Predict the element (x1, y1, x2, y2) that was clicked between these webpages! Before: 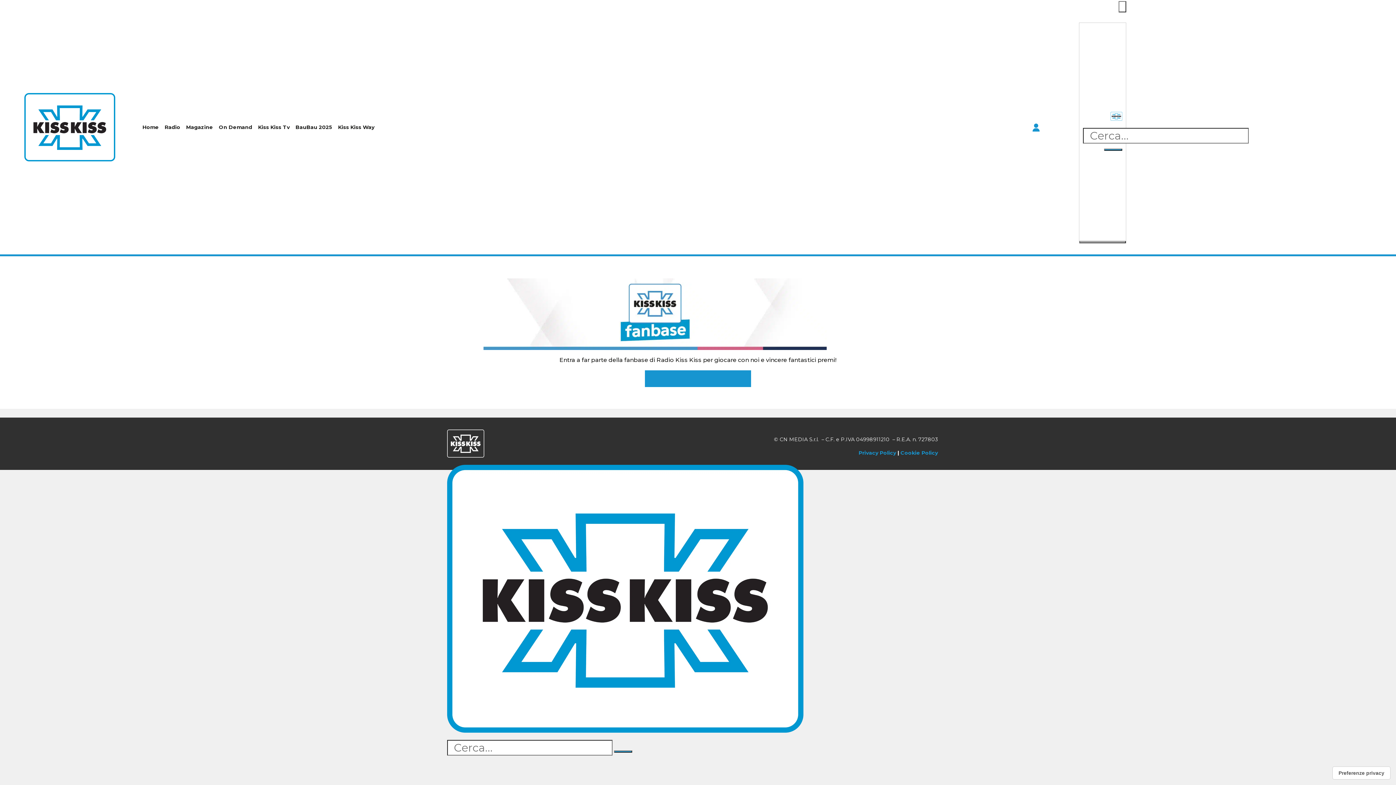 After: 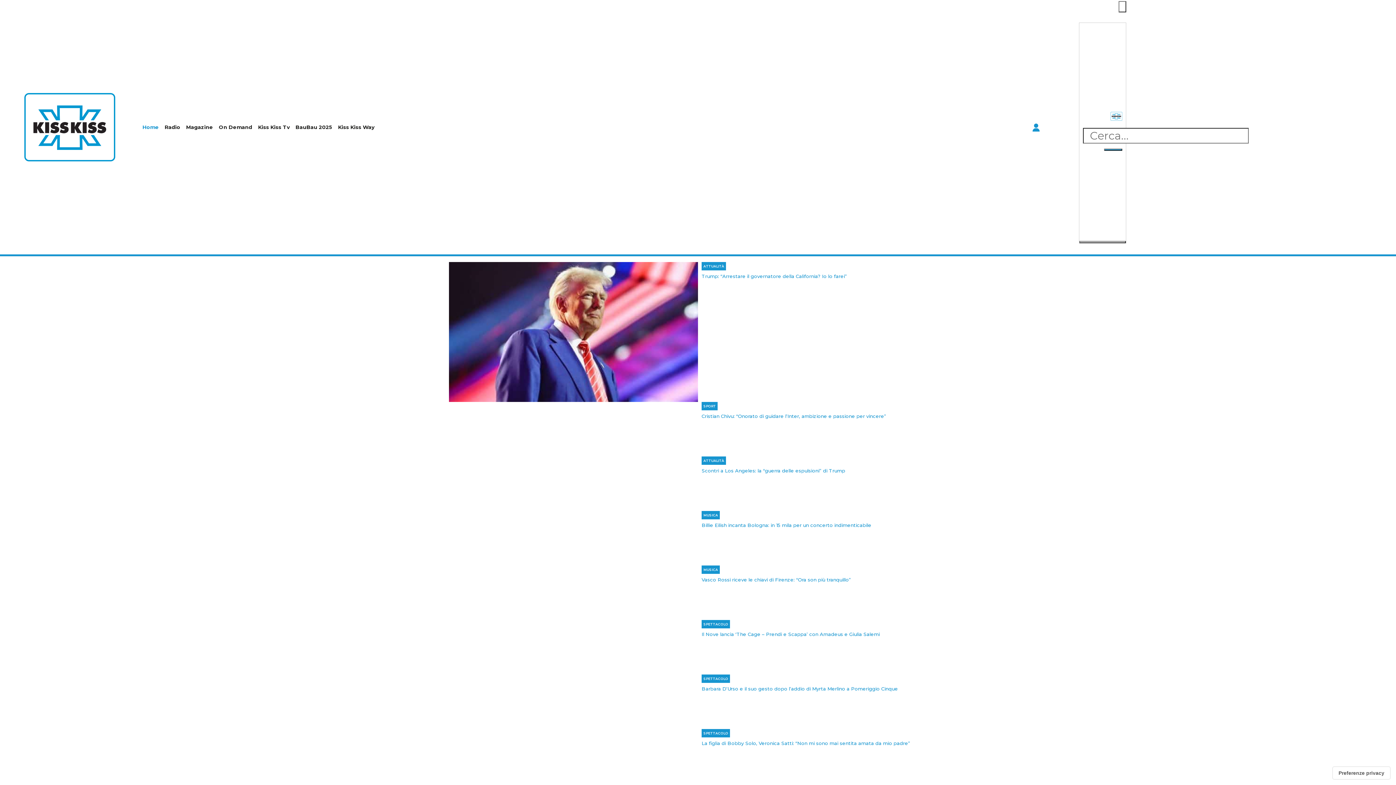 Action: bbox: (139, 118, 161, 135) label: Home